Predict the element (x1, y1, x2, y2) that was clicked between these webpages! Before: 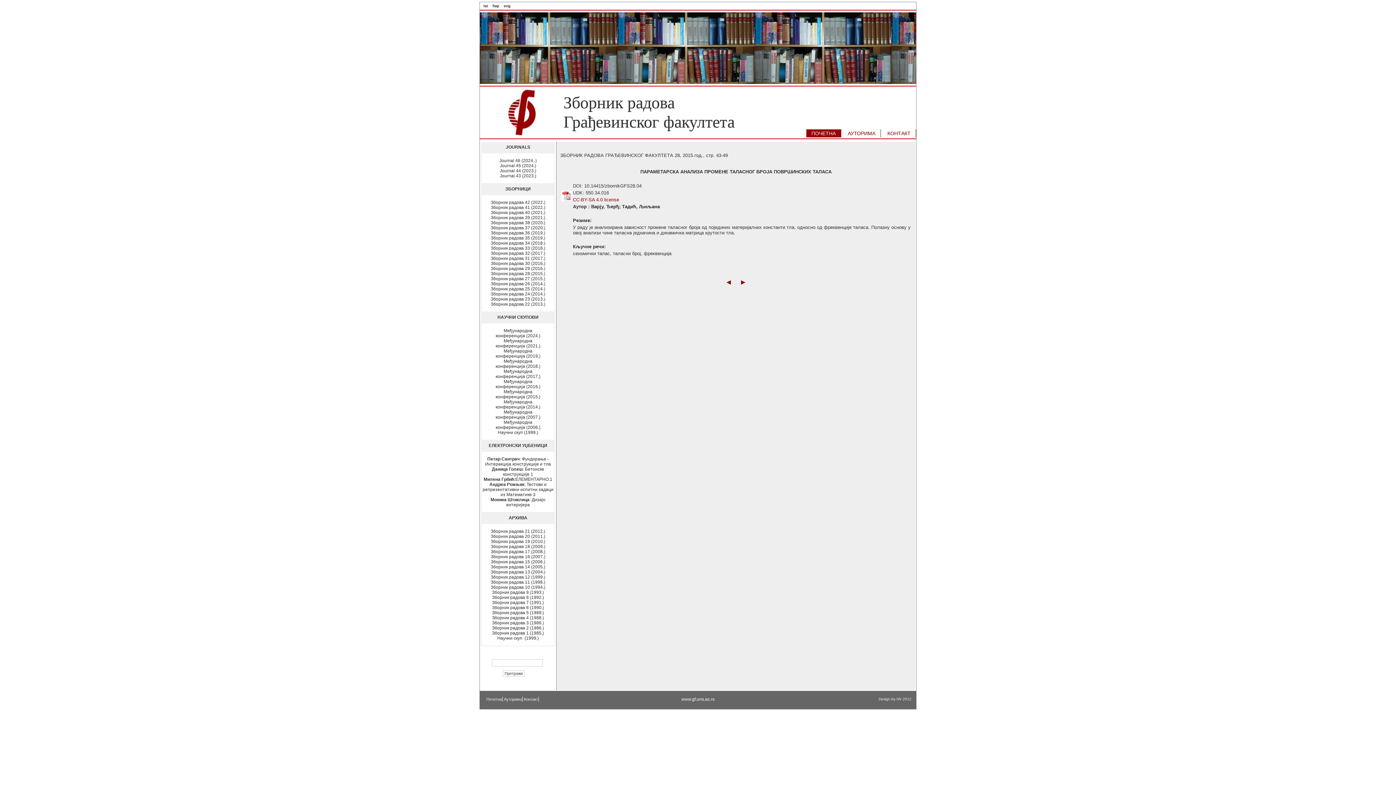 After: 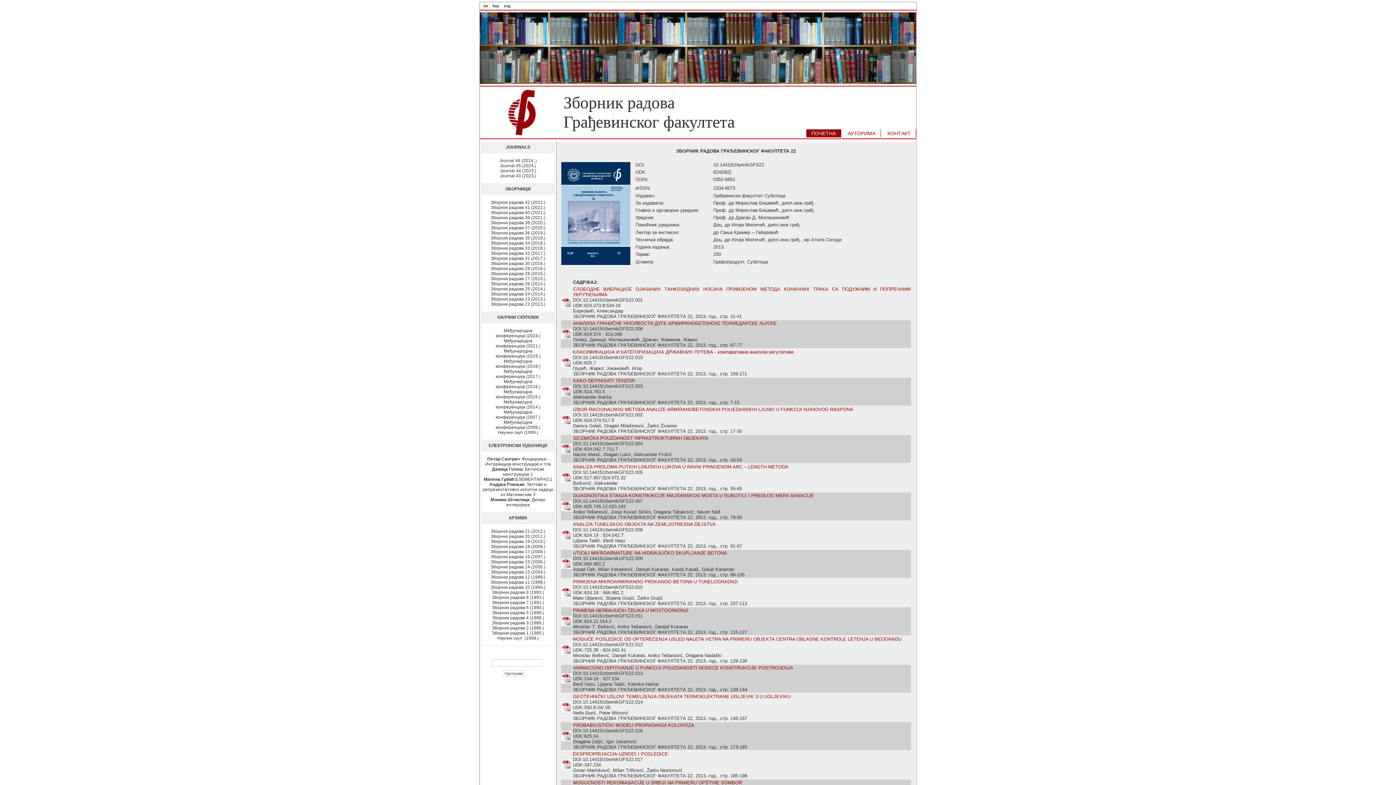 Action: bbox: (490, 301, 545, 306) label: Зборник радова 22 (2013.)